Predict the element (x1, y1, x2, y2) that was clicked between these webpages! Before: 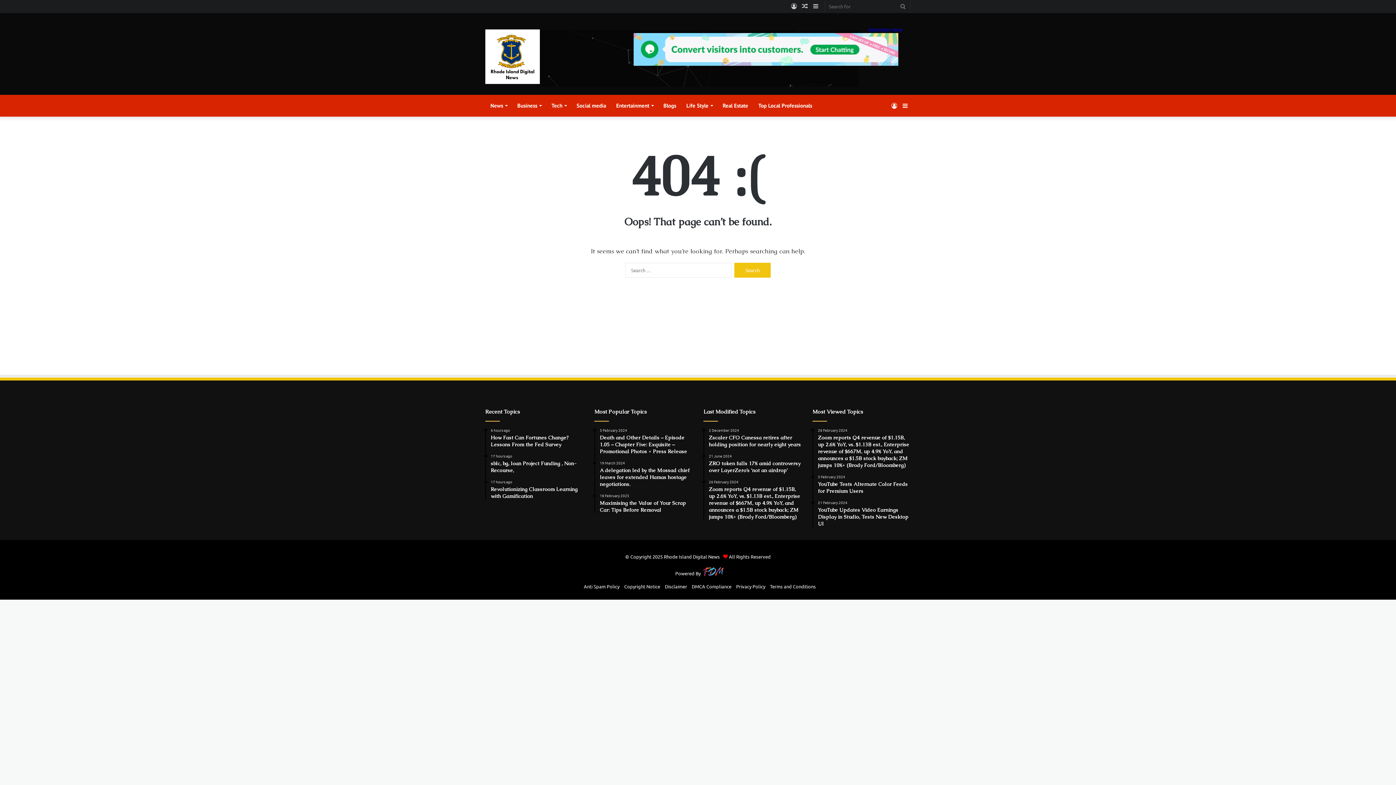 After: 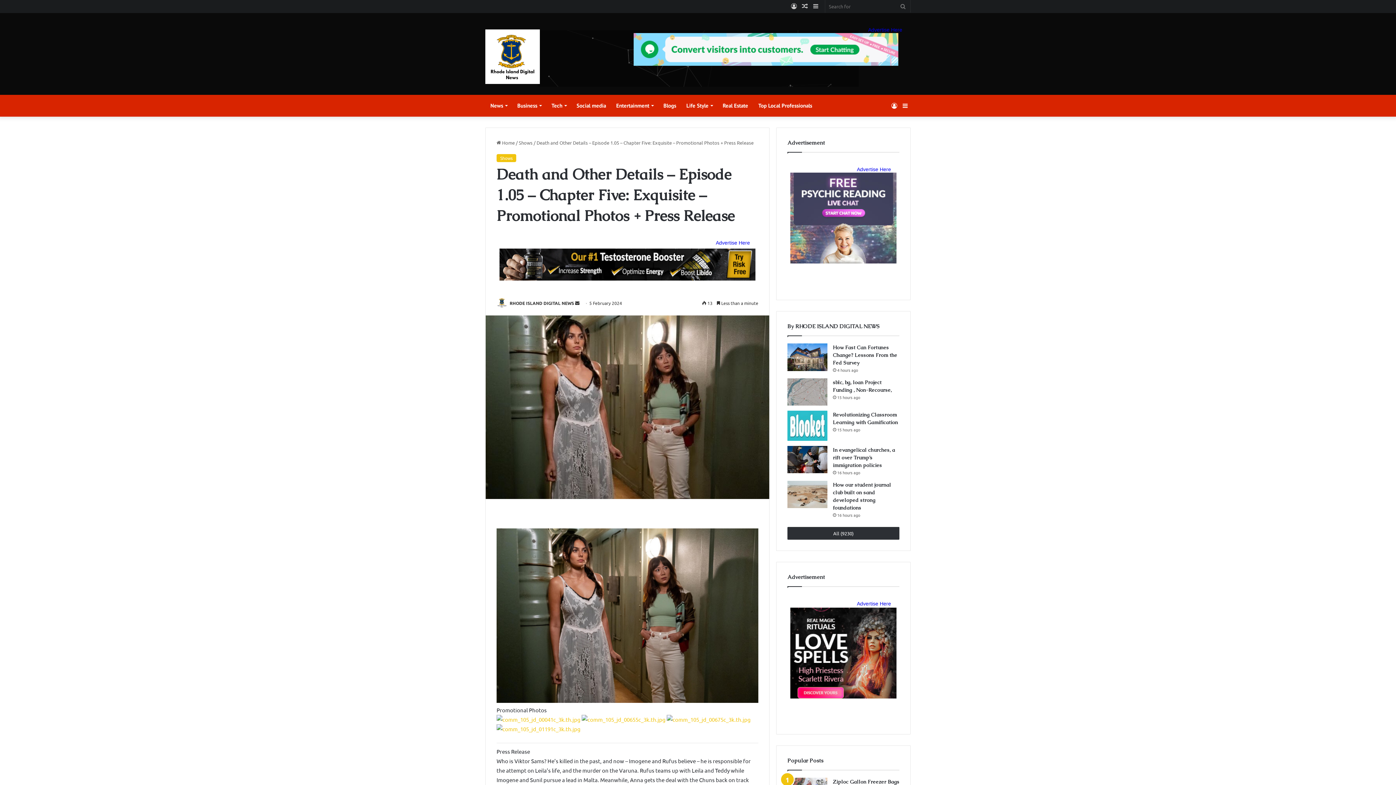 Action: bbox: (600, 428, 692, 455) label: 5 February 2024
Death and Other Details – Episode 1.05 – Chapter Five: Exquisite – Promotional Photos + Press Release